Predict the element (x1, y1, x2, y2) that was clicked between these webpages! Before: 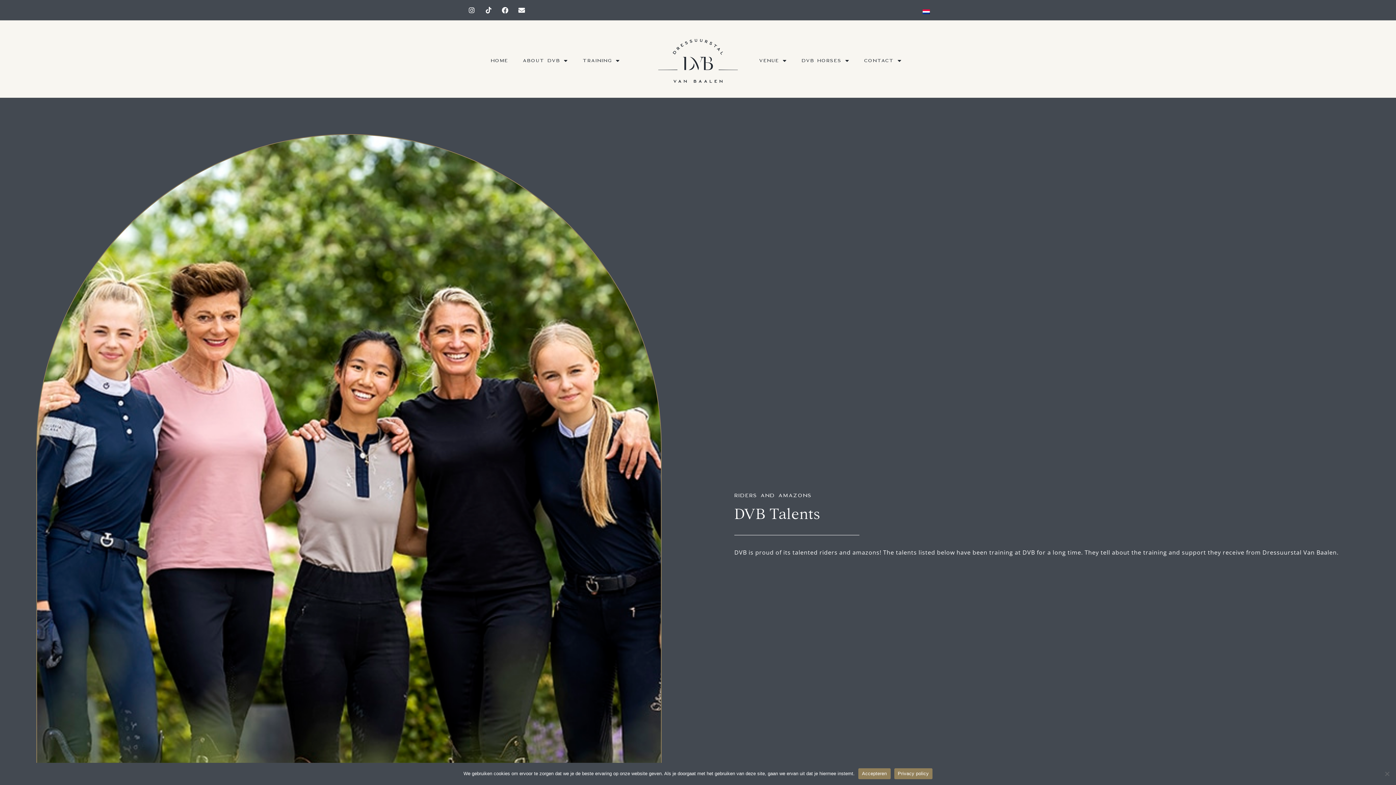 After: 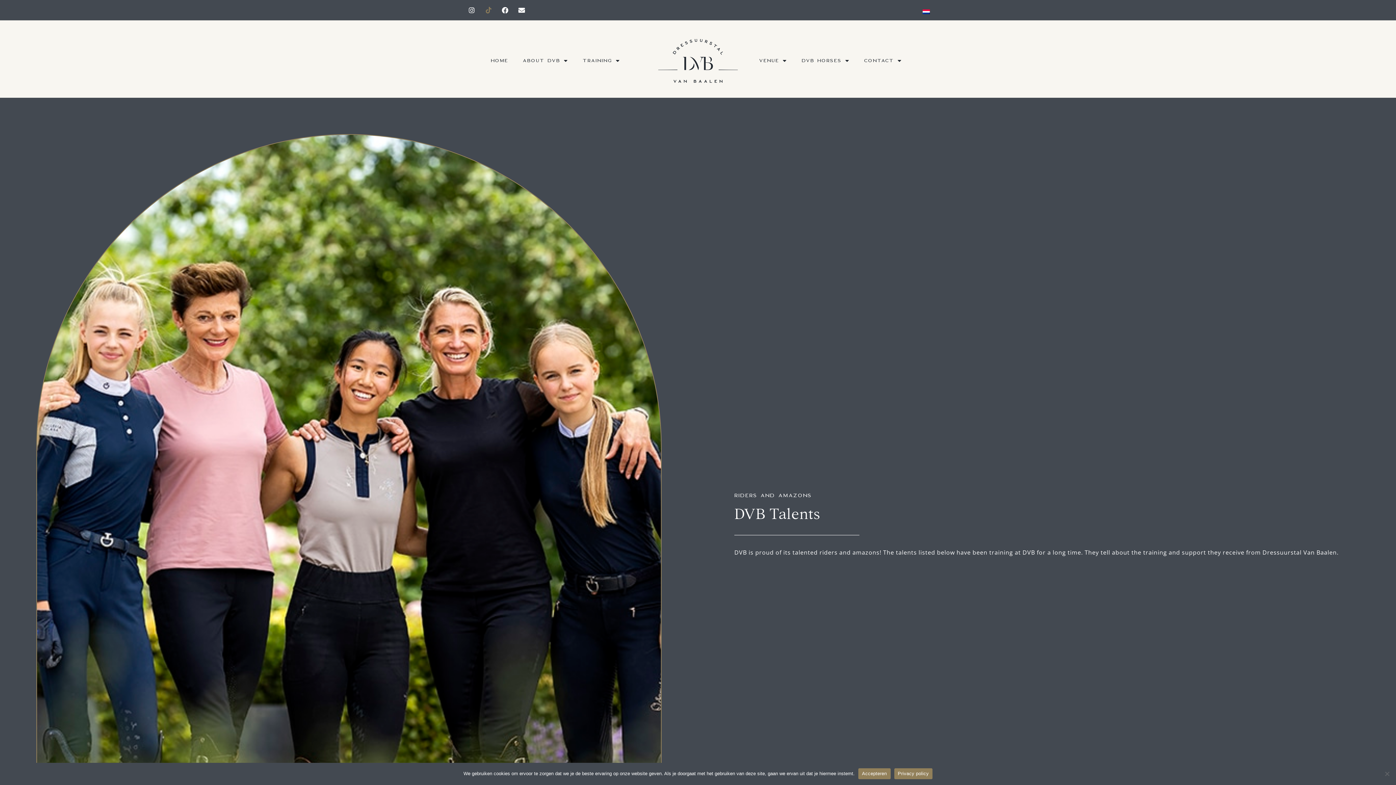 Action: bbox: (482, 3, 495, 16)